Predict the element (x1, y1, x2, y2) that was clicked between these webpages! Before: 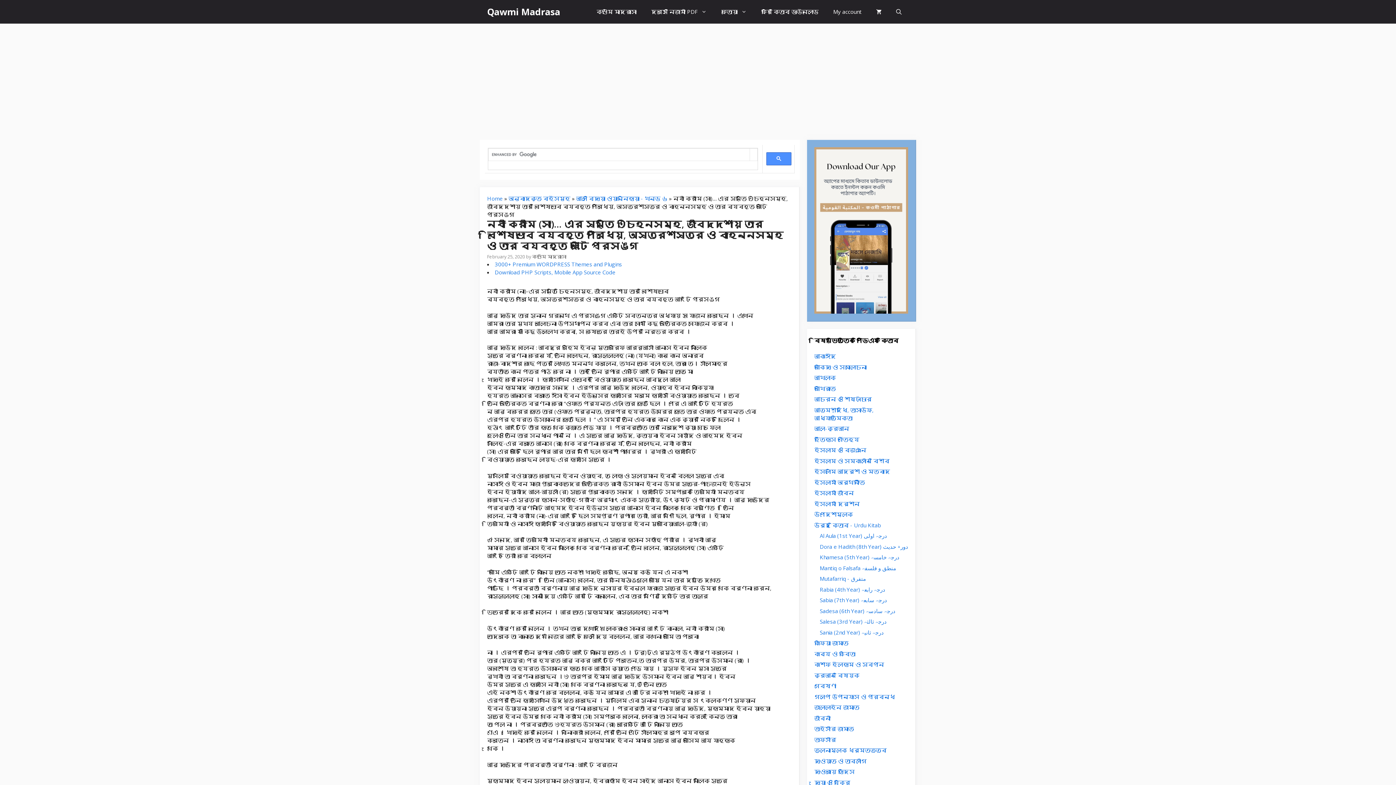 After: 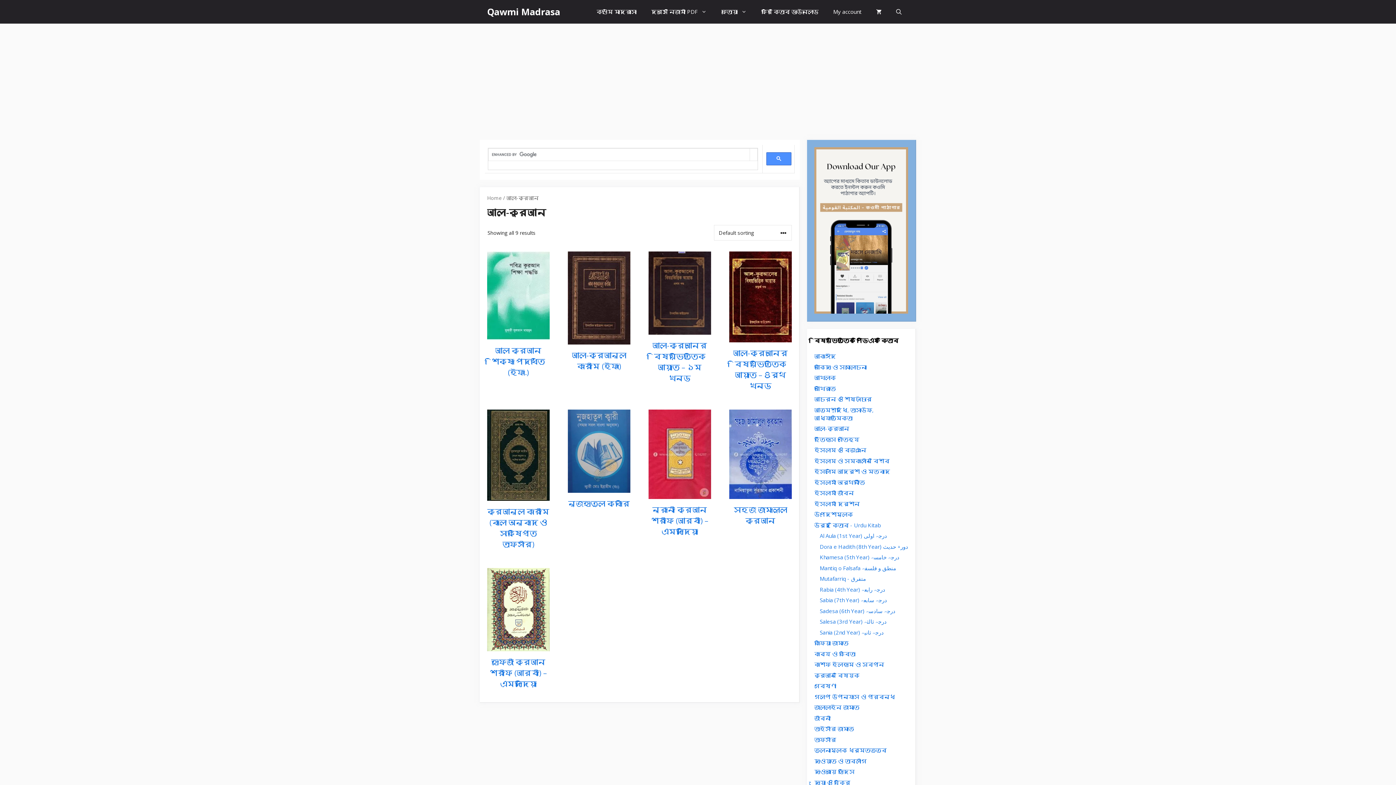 Action: bbox: (814, 425, 849, 432) label: আল-কুরআন